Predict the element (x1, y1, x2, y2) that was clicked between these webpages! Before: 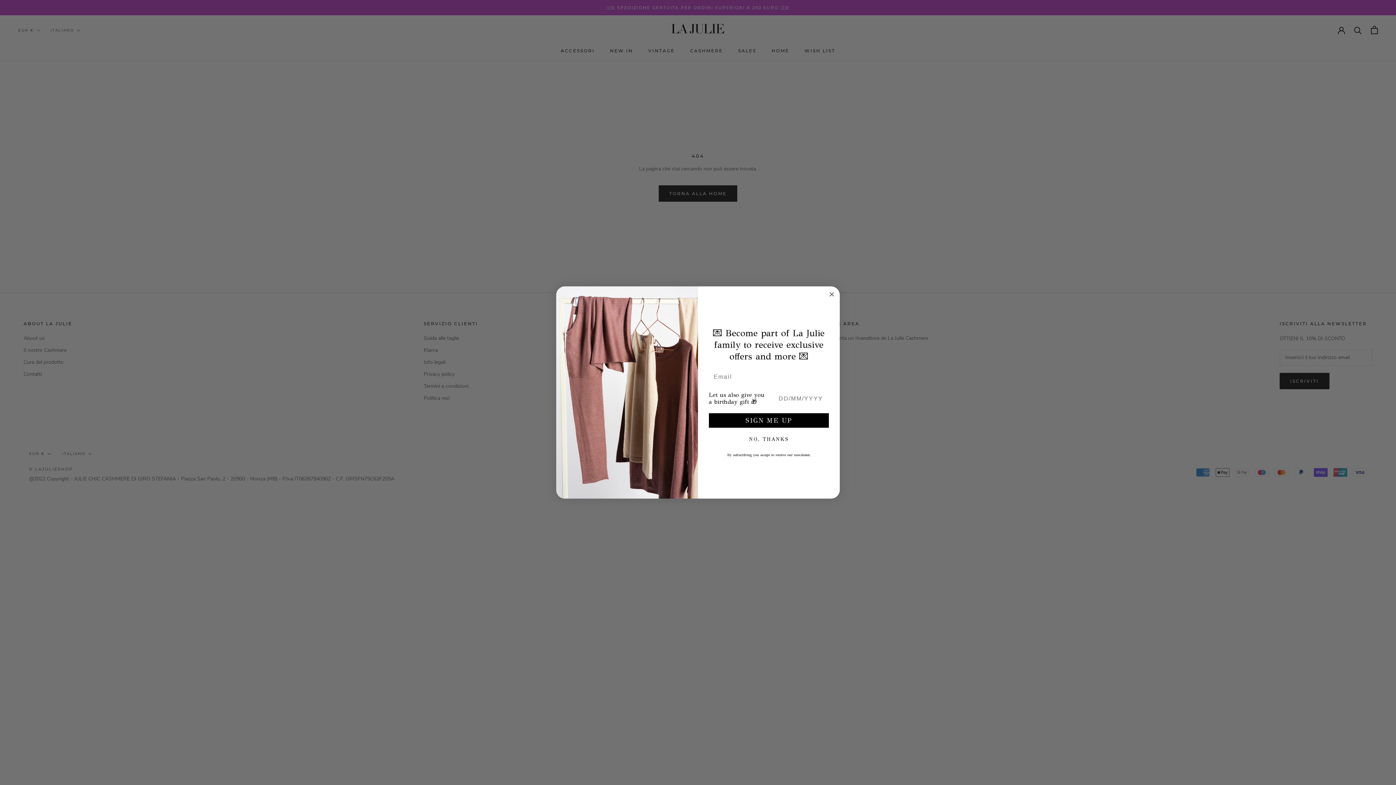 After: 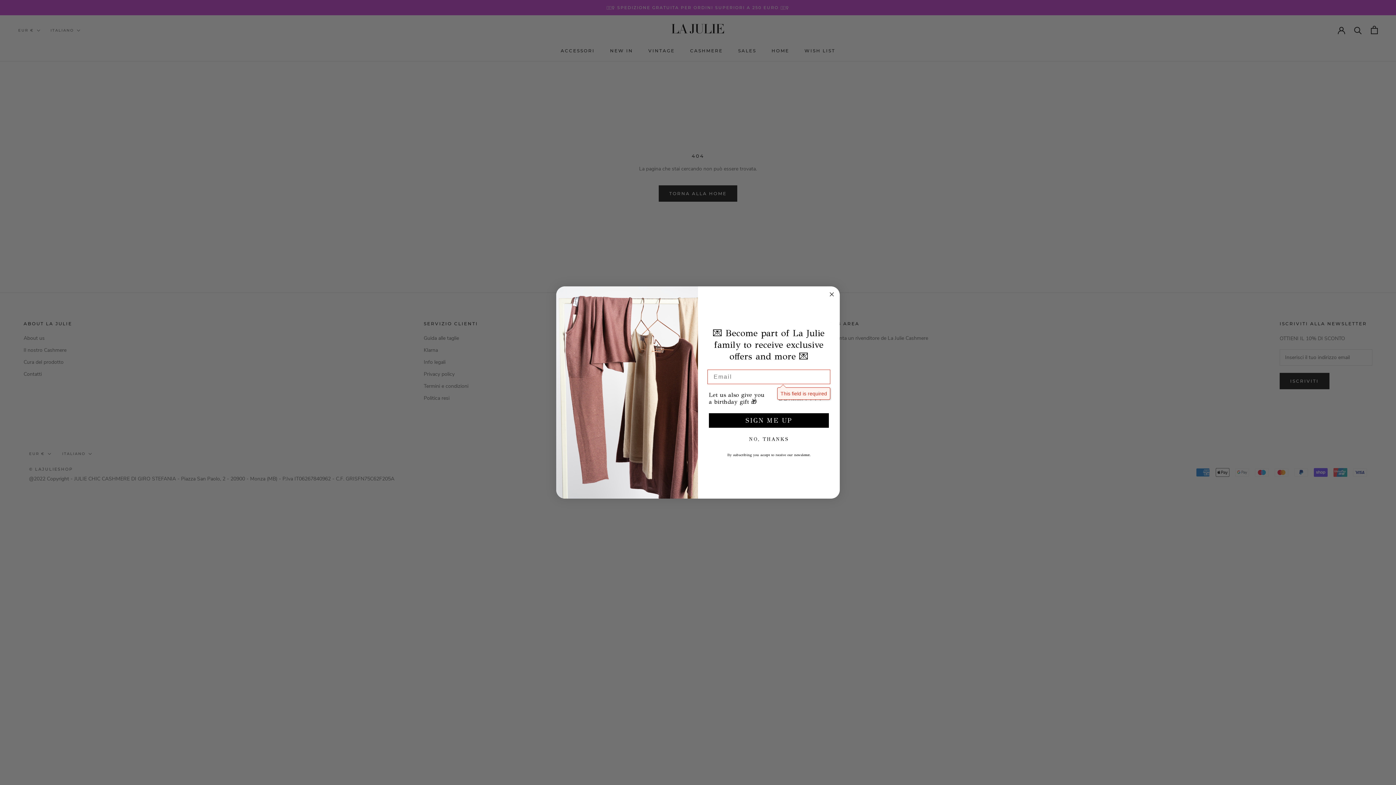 Action: bbox: (709, 413, 829, 427) label: SIGN ME UP